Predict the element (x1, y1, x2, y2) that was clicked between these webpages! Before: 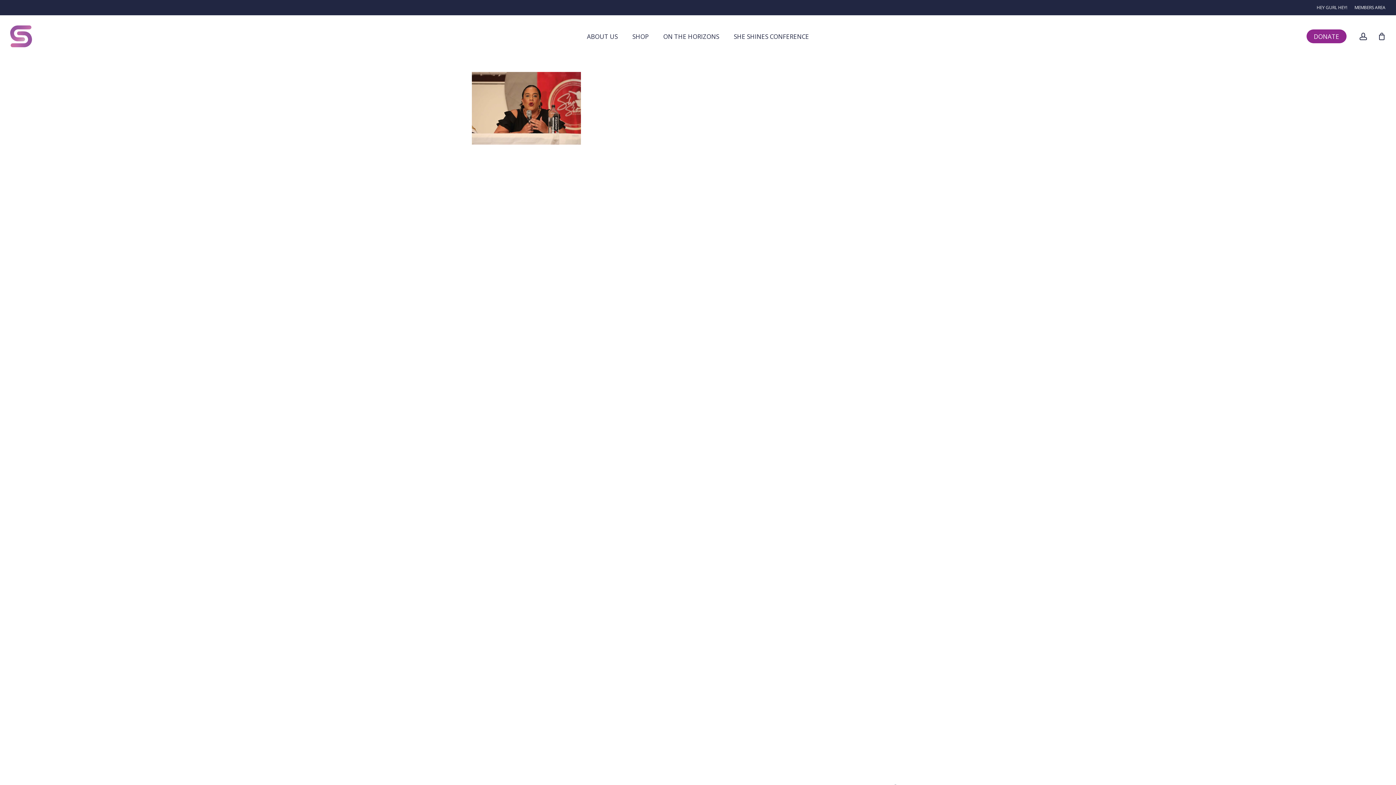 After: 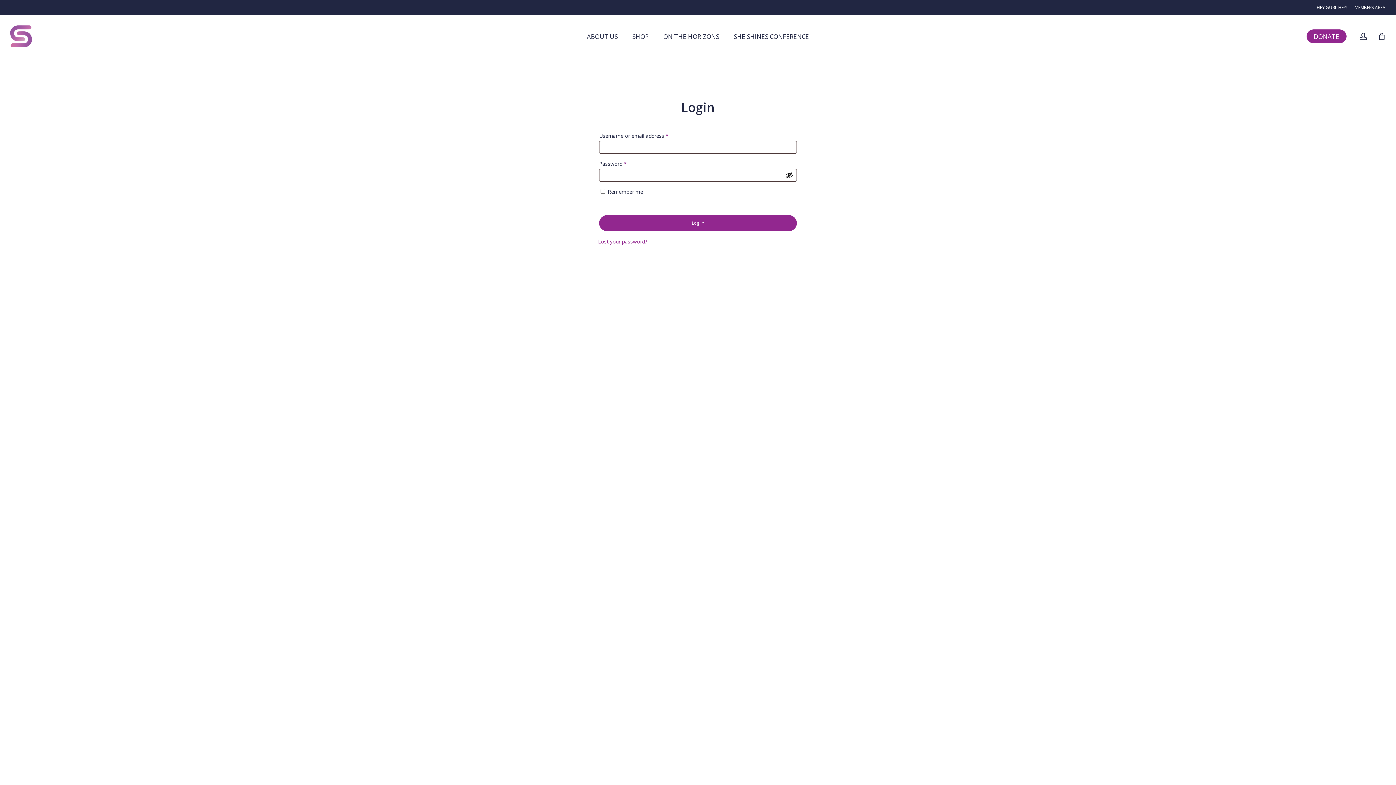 Action: label: account bbox: (1359, 32, 1368, 40)